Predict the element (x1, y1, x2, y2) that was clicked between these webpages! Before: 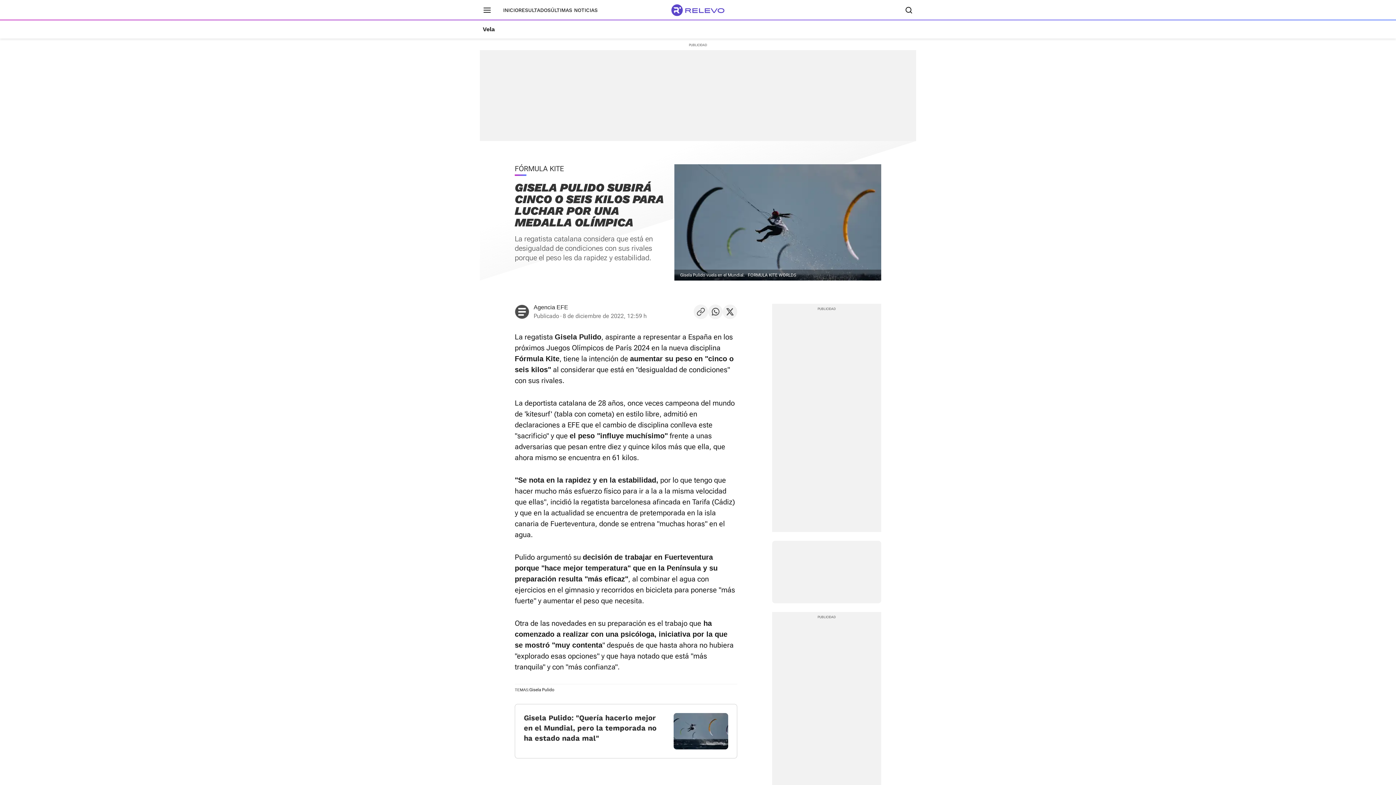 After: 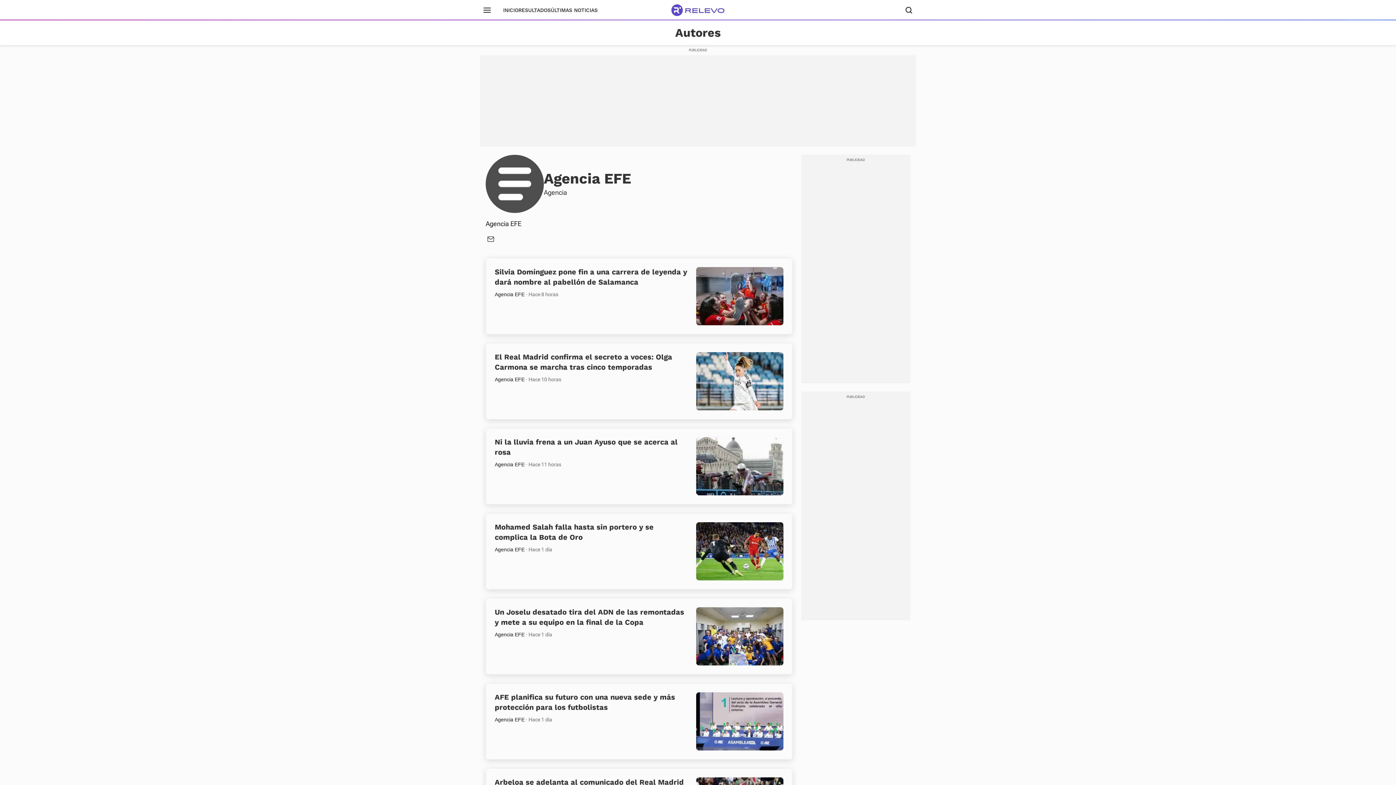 Action: bbox: (515, 305, 529, 318)